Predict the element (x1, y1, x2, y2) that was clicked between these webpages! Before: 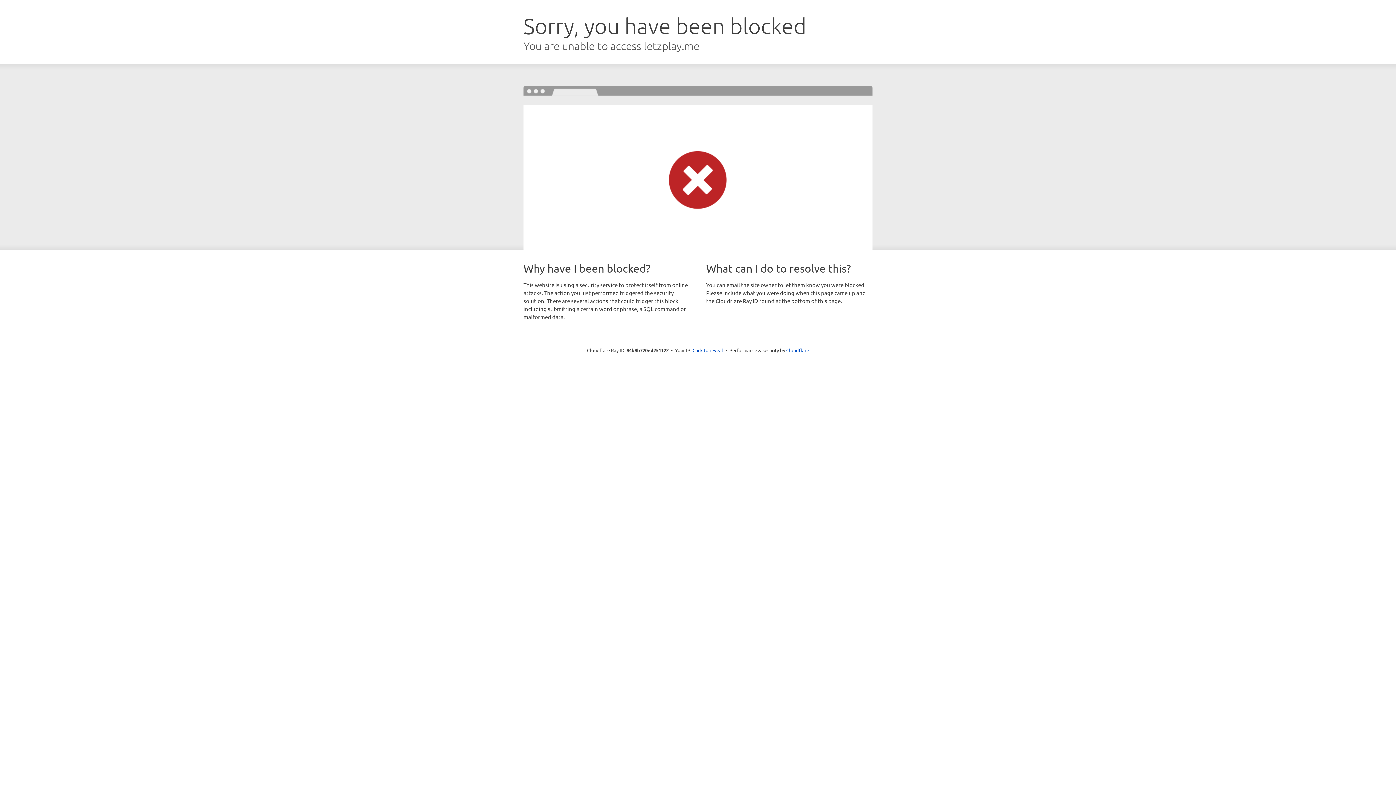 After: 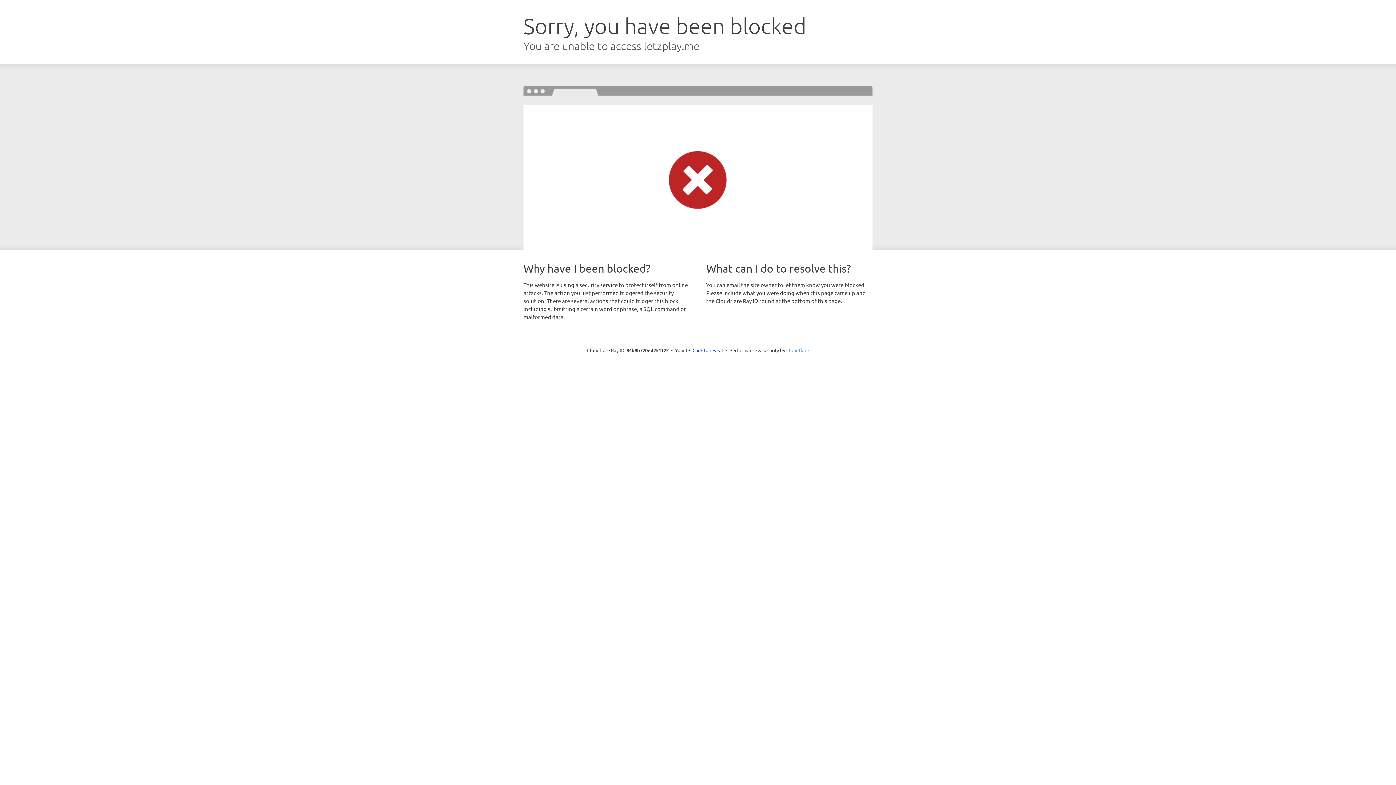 Action: bbox: (786, 347, 809, 353) label: Cloudflare